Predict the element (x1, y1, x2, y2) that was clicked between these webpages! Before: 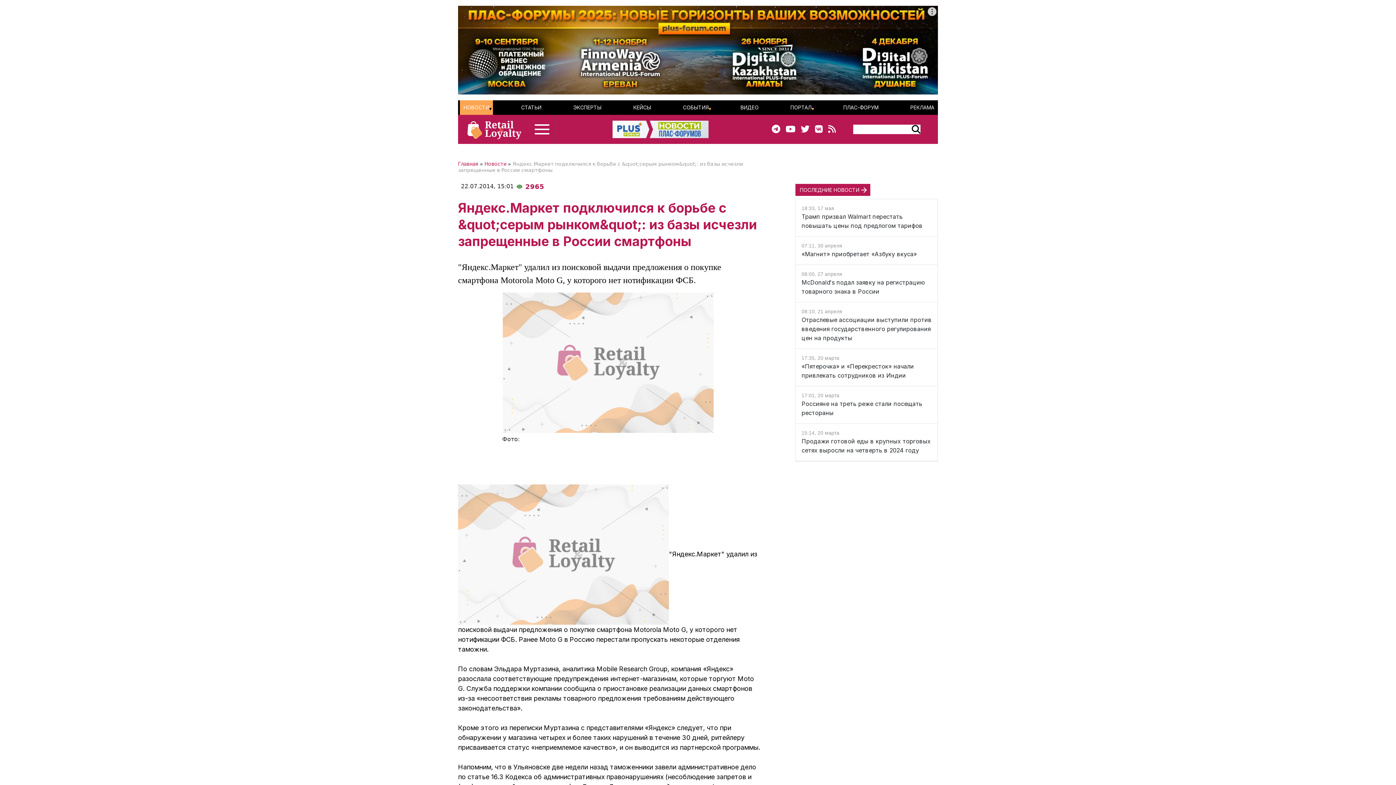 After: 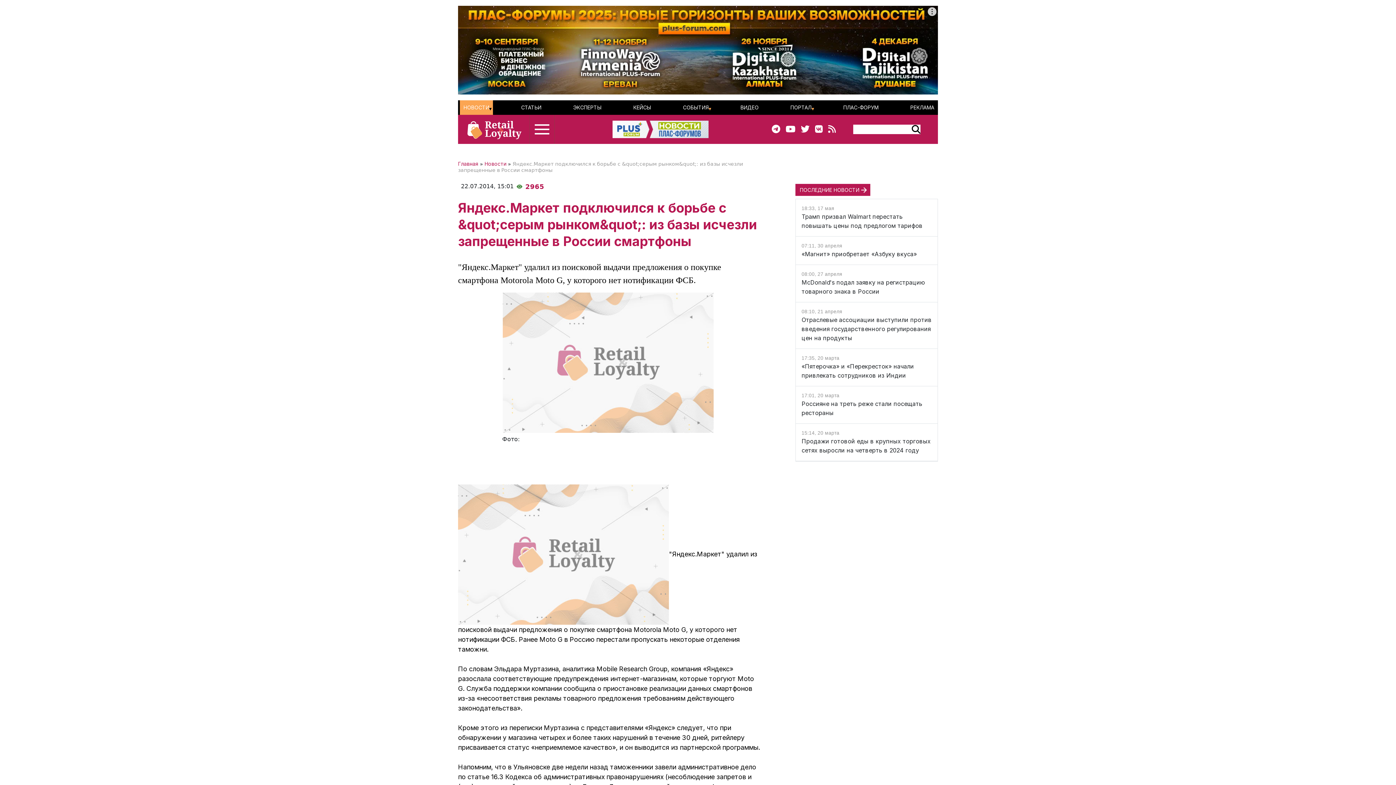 Action: bbox: (822, 124, 835, 134)